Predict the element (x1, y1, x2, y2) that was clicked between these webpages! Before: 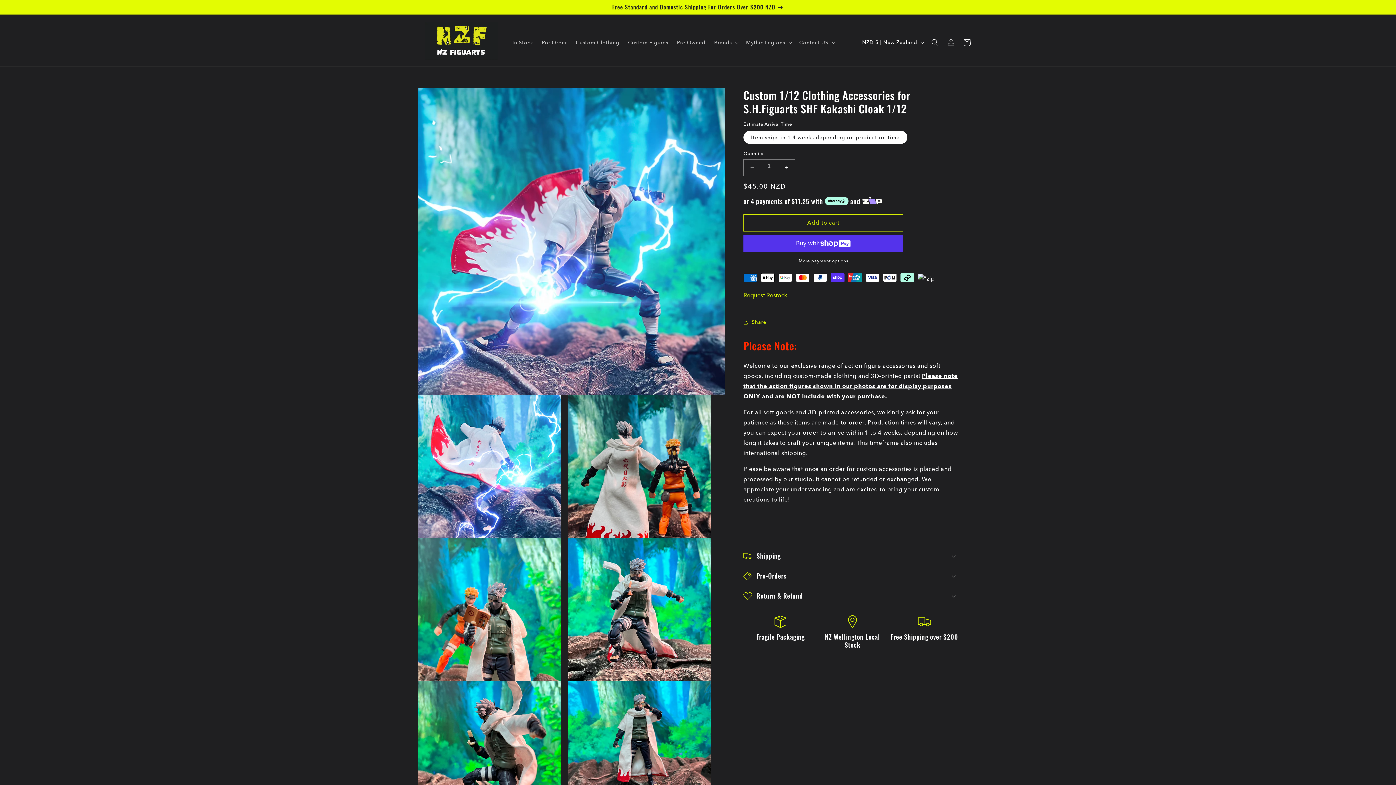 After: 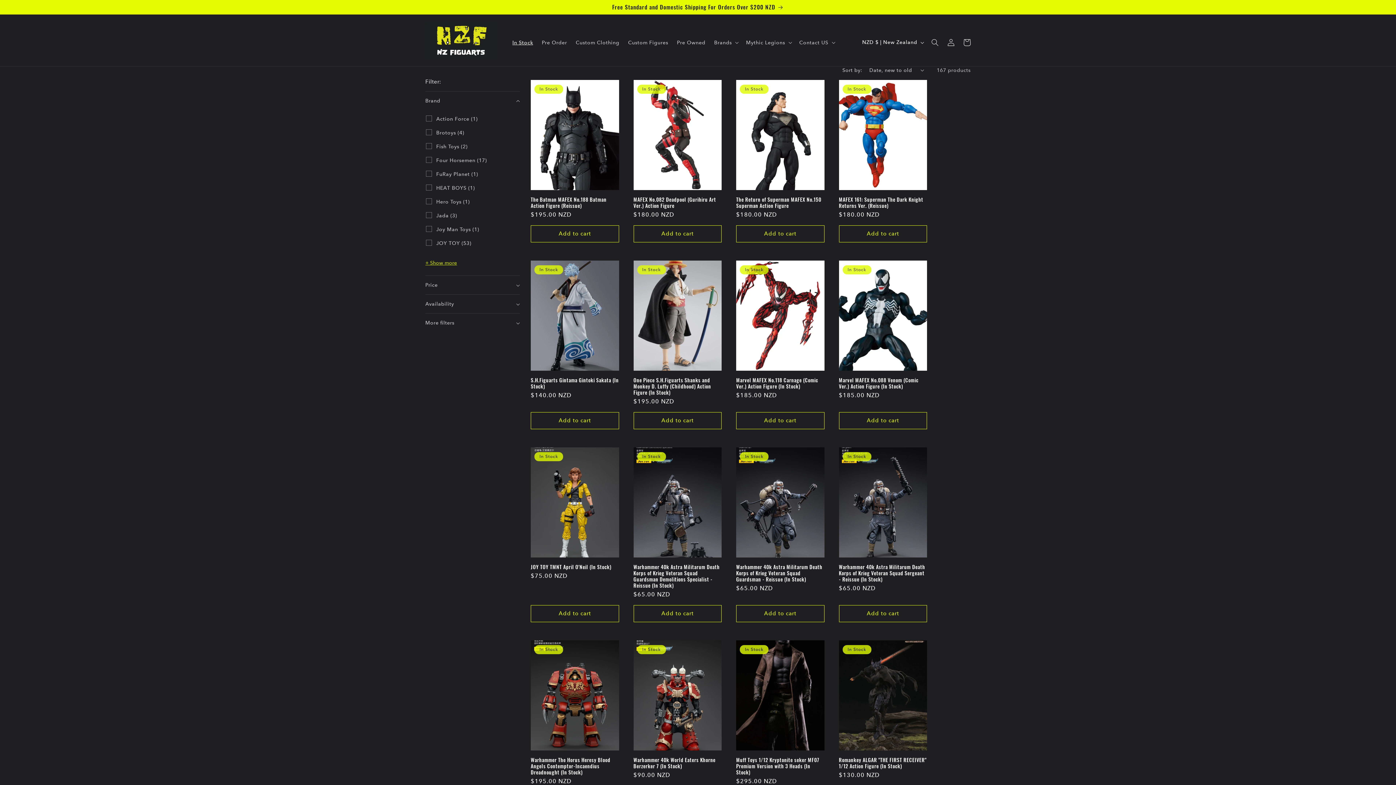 Action: bbox: (508, 34, 537, 50) label: In Stock